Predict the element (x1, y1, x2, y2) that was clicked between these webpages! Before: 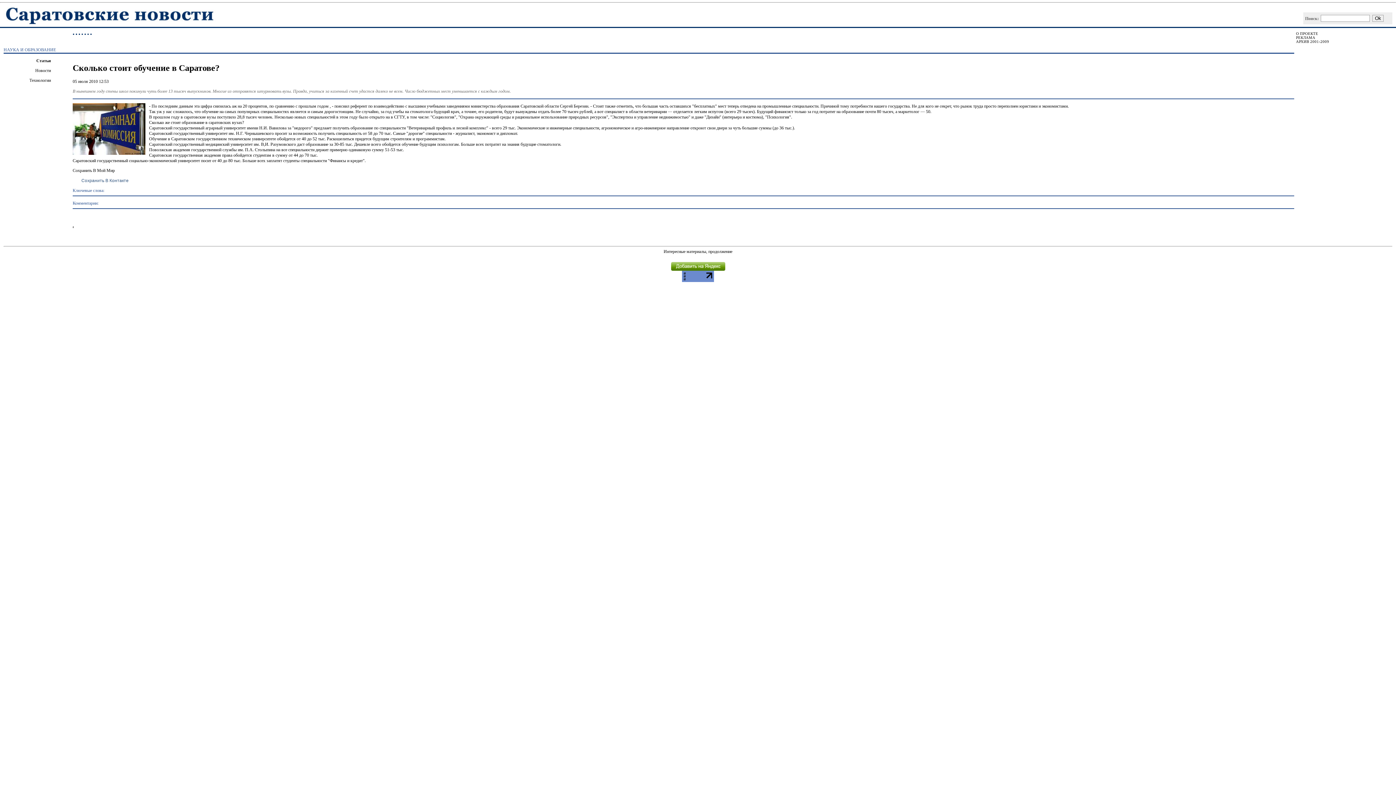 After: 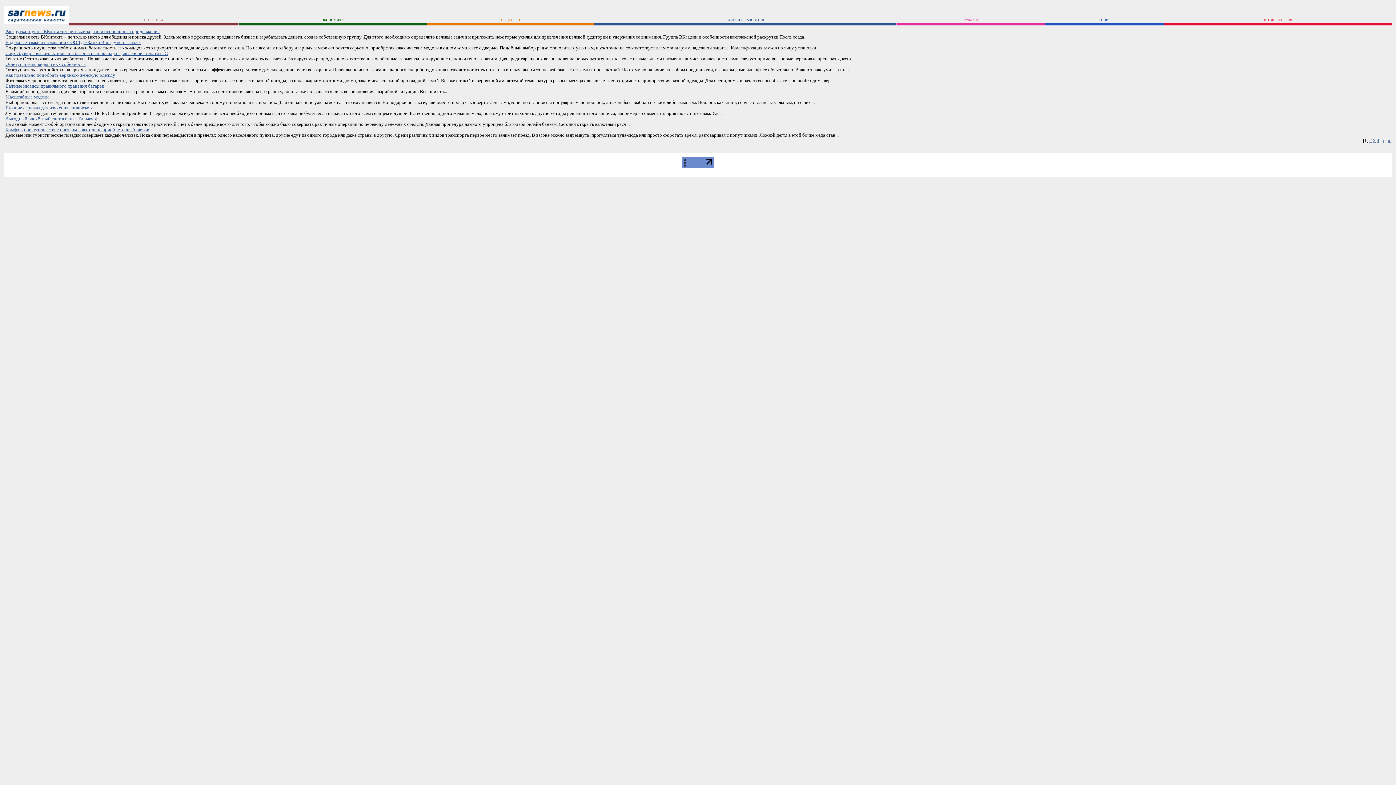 Action: bbox: (708, 249, 732, 254) label: продолжение